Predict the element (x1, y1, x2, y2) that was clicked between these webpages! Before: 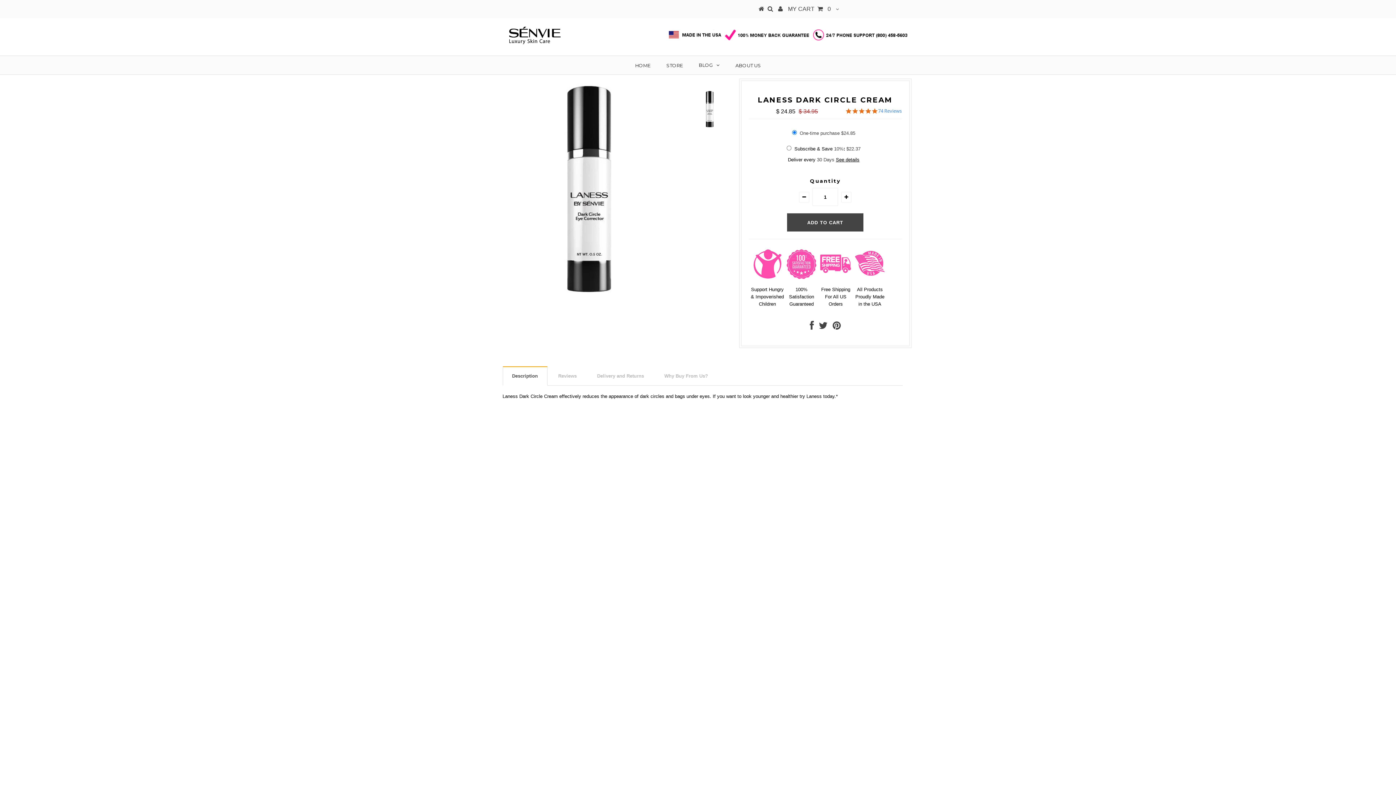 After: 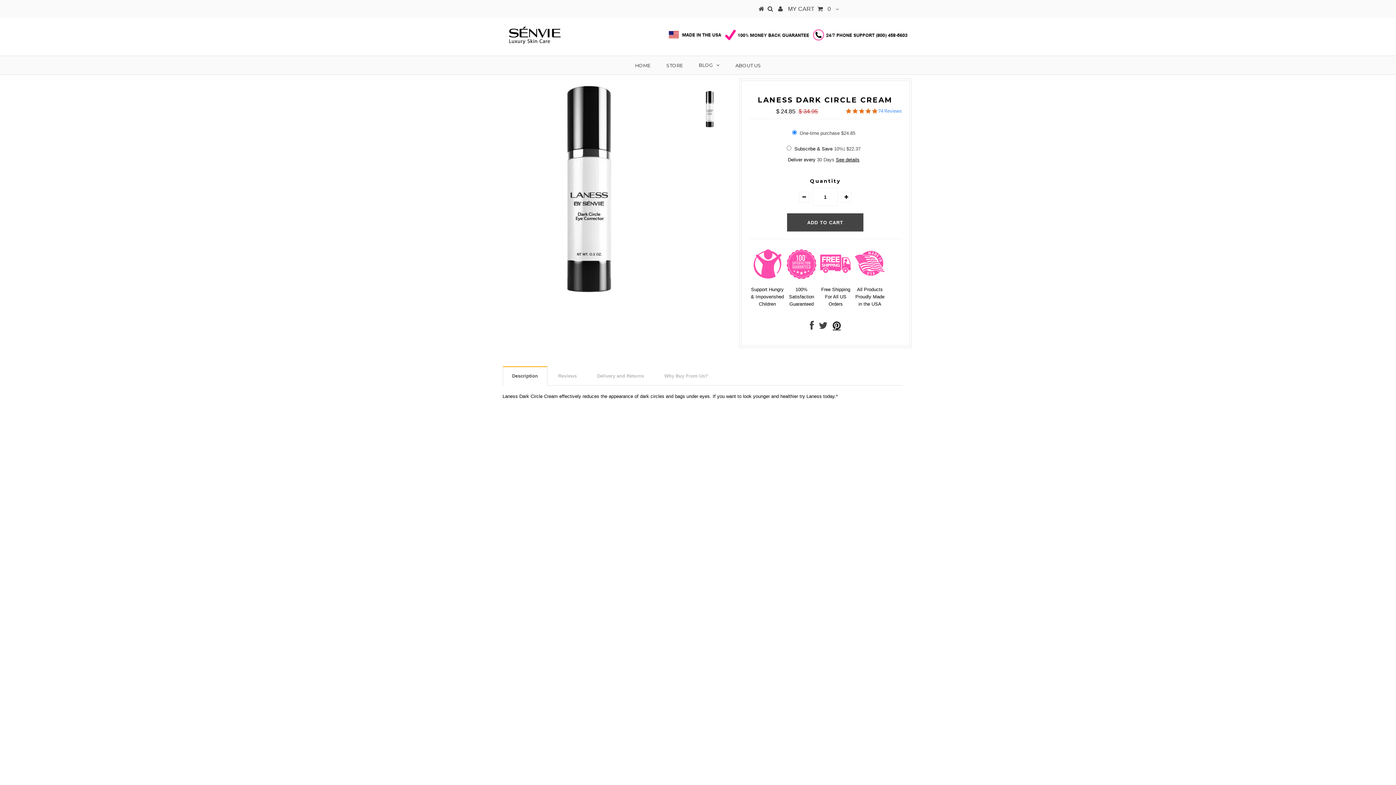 Action: bbox: (832, 324, 840, 330)